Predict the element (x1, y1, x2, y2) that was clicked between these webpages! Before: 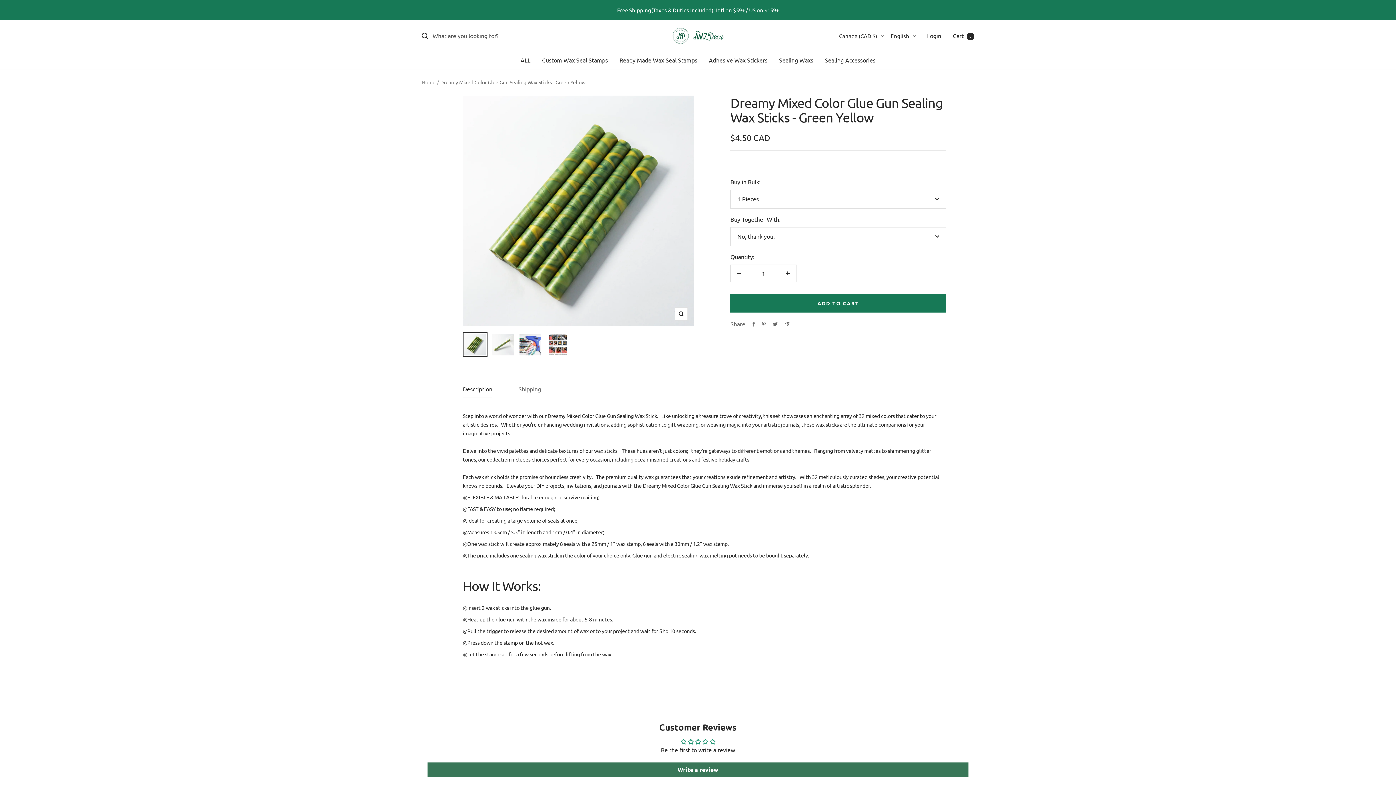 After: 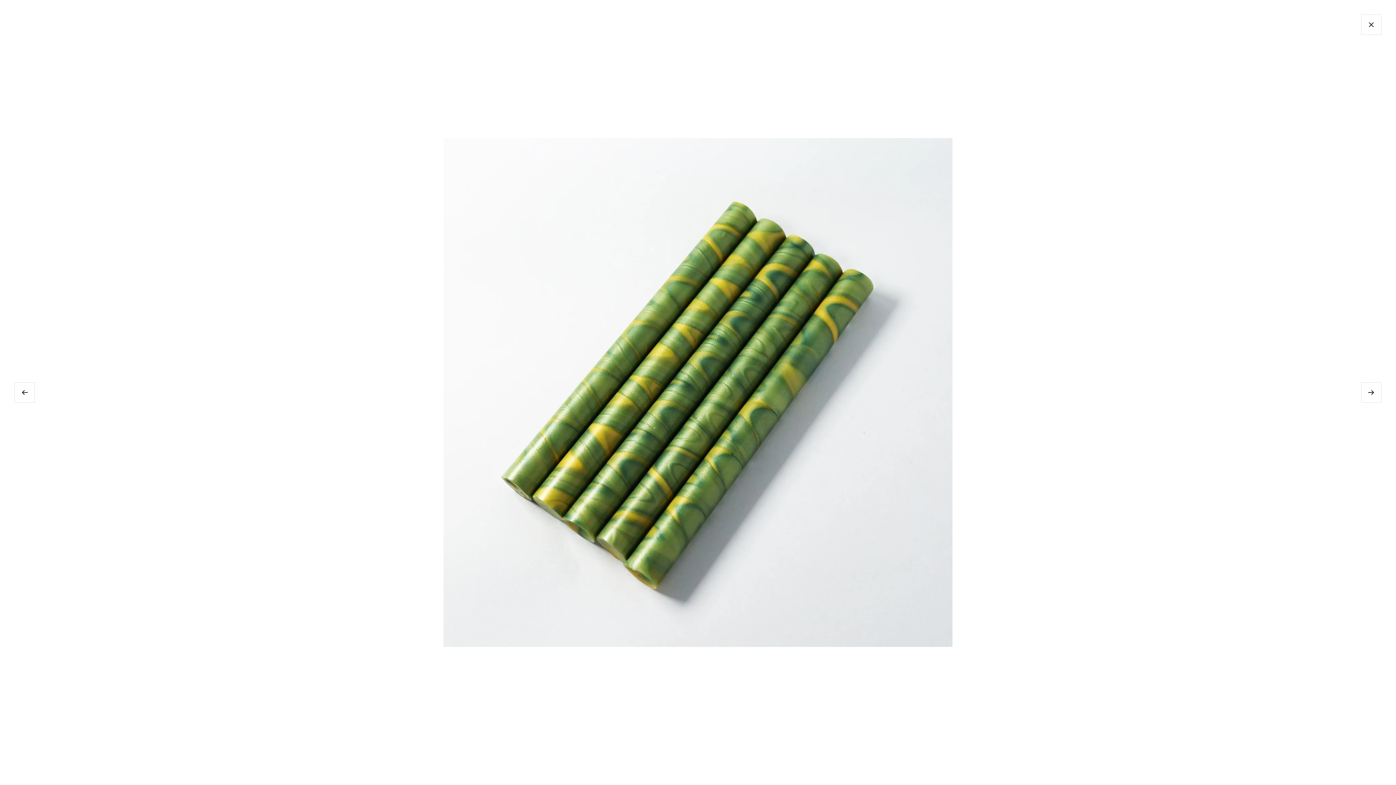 Action: label: Zoom bbox: (674, 307, 687, 320)